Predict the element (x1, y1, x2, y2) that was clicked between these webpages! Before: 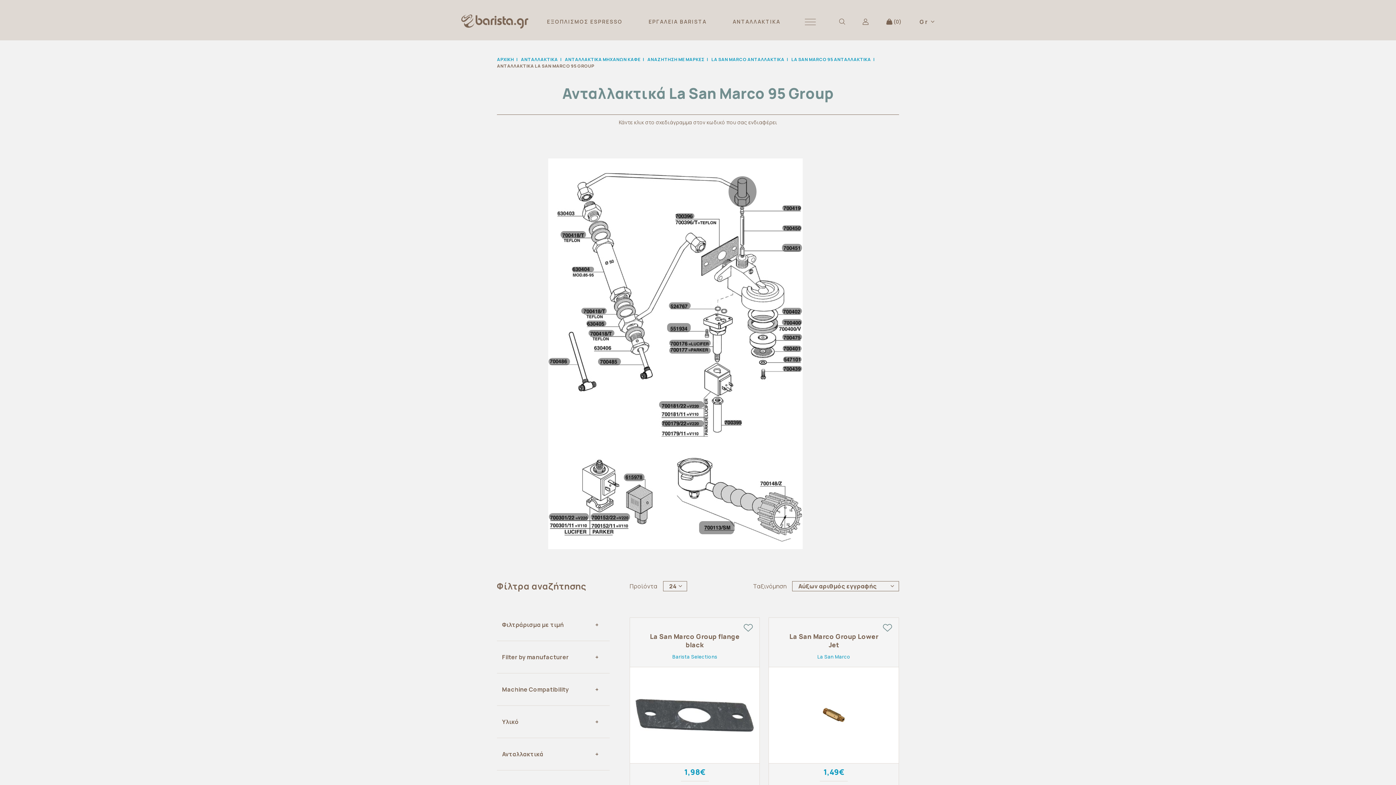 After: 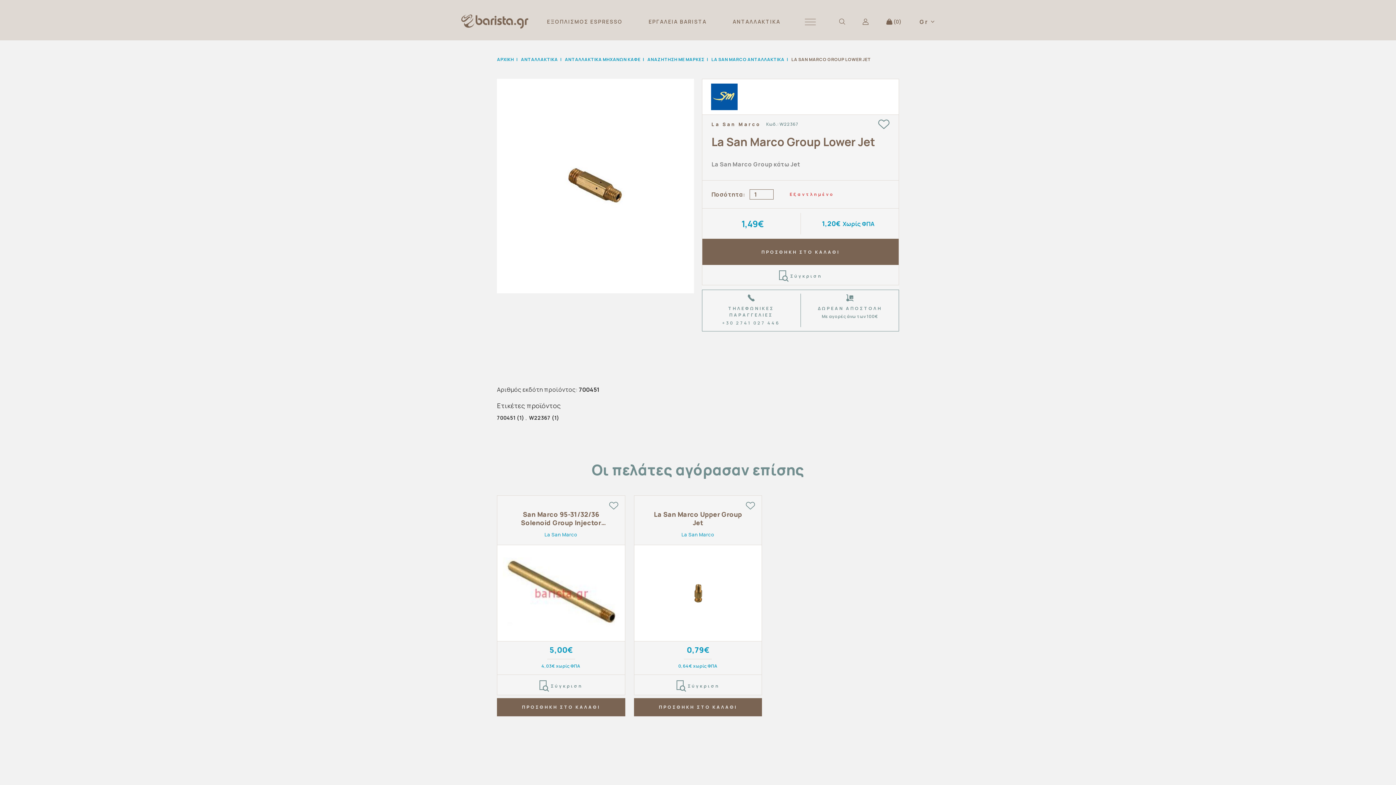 Action: bbox: (769, 667, 898, 764)